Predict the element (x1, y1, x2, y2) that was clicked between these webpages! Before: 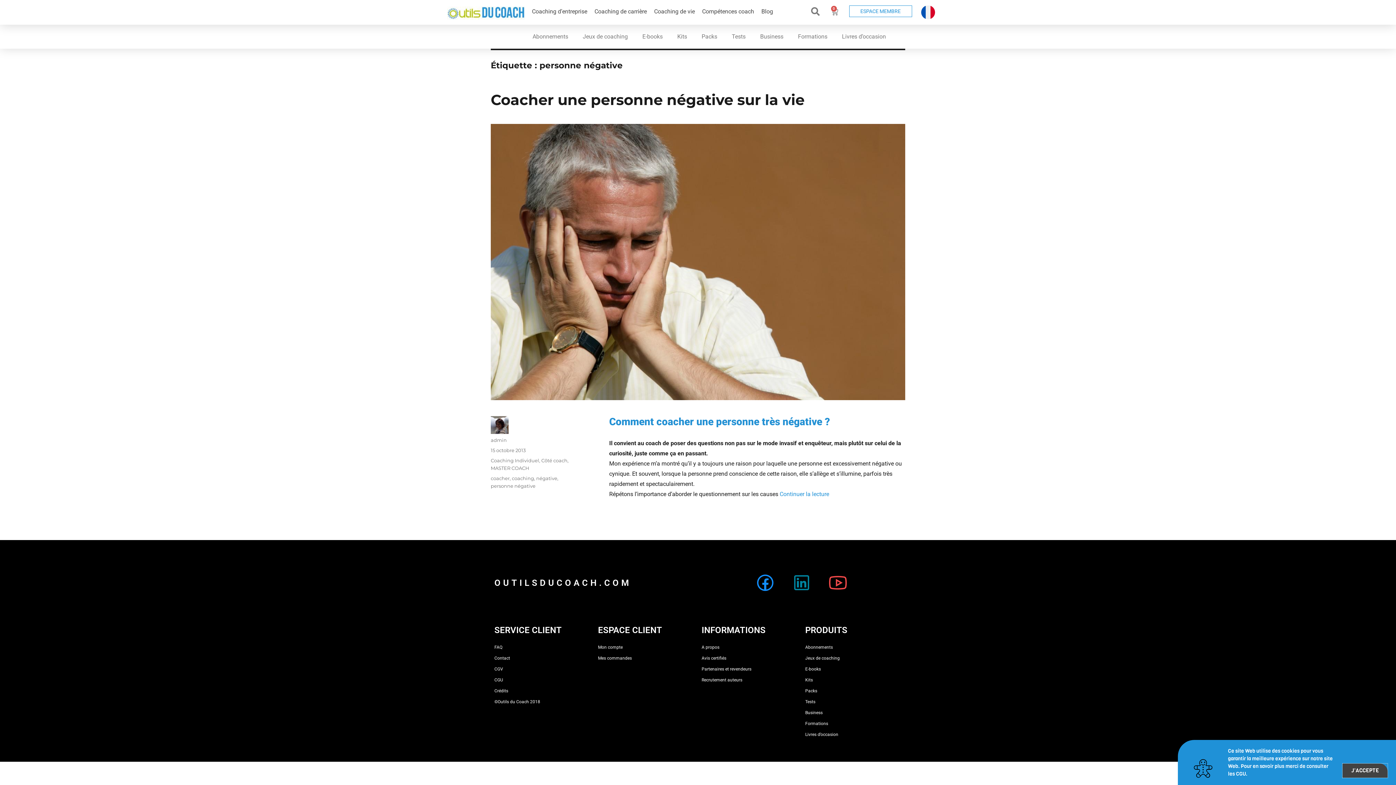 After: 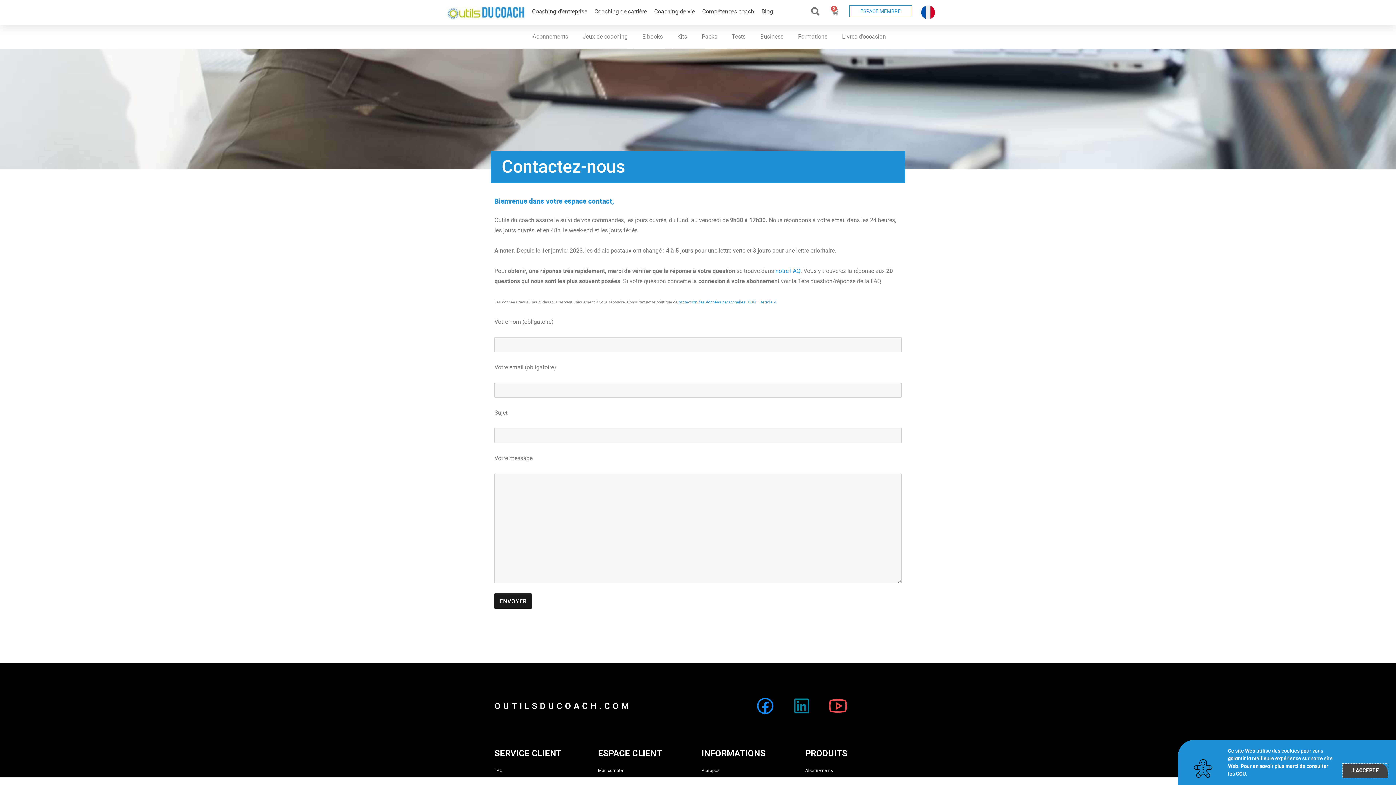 Action: bbox: (494, 653, 590, 664) label: Contact